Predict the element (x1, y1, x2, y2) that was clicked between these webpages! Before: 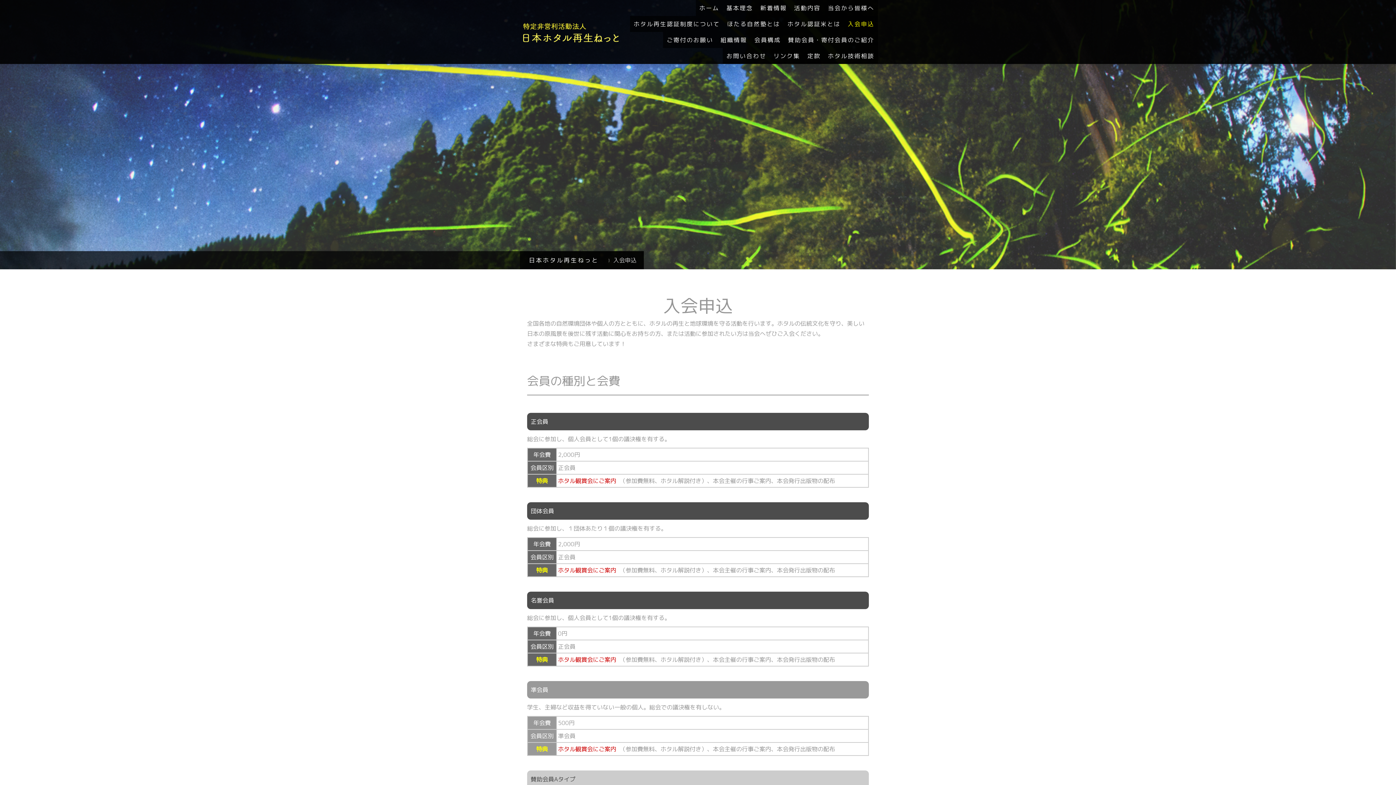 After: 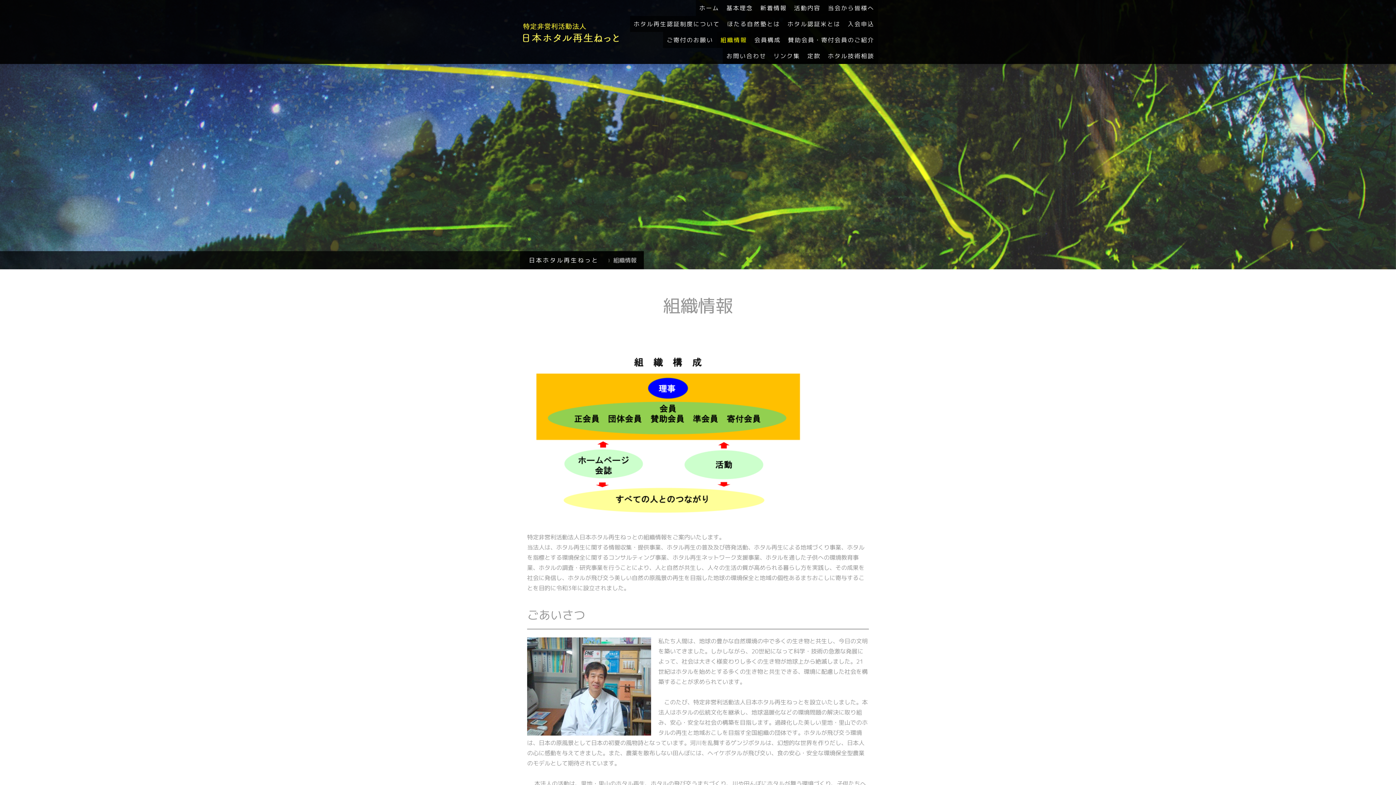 Action: label: 組織情報 bbox: (717, 32, 750, 48)